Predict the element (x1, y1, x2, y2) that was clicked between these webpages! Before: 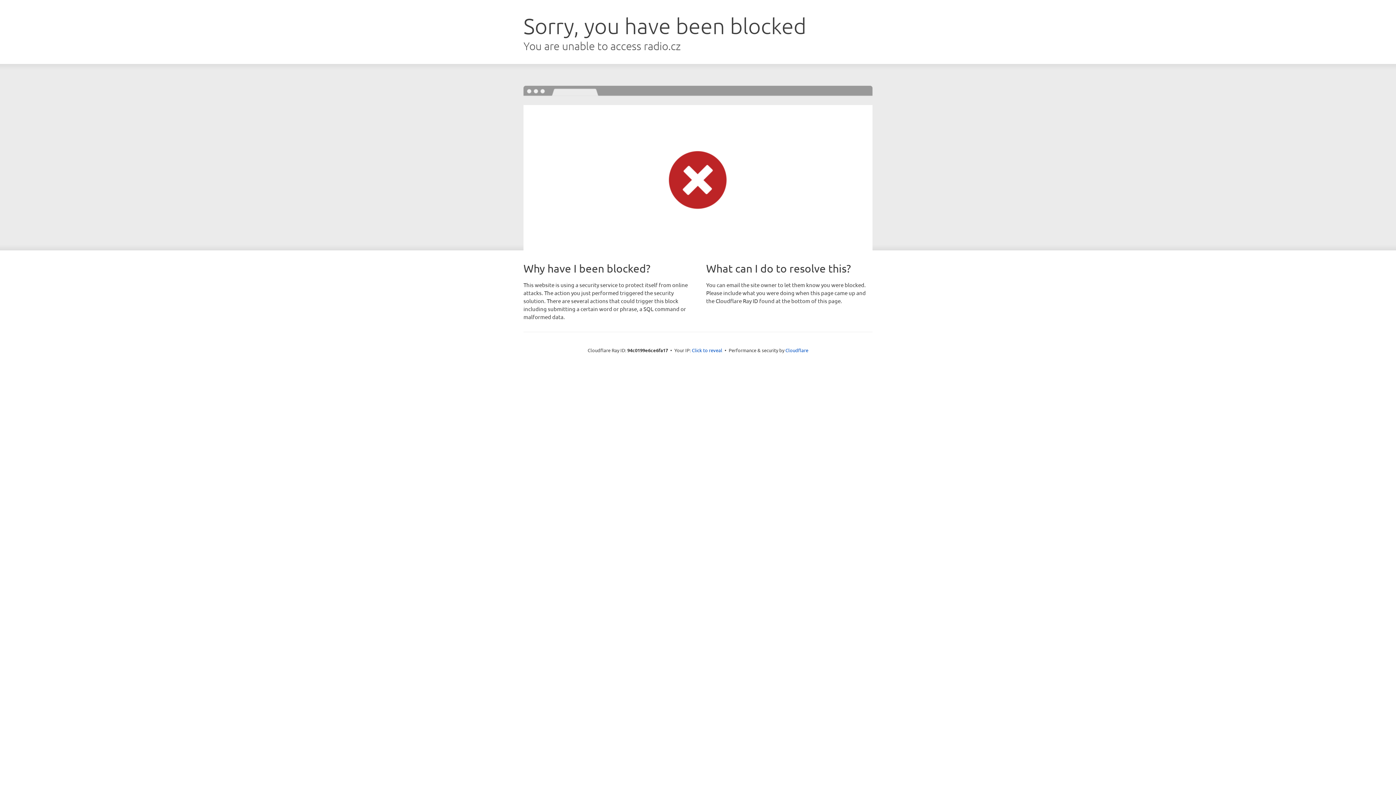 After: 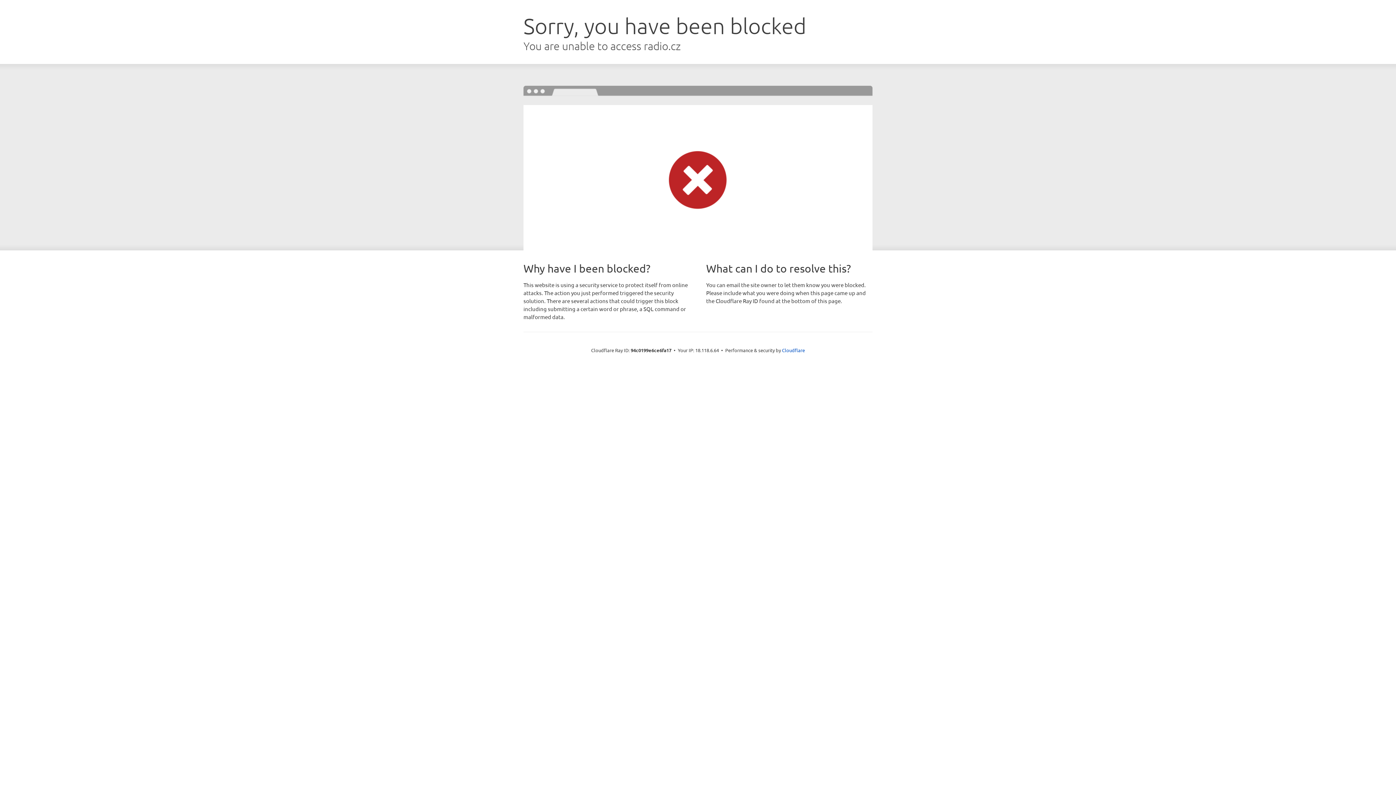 Action: bbox: (692, 346, 722, 353) label: Click to reveal